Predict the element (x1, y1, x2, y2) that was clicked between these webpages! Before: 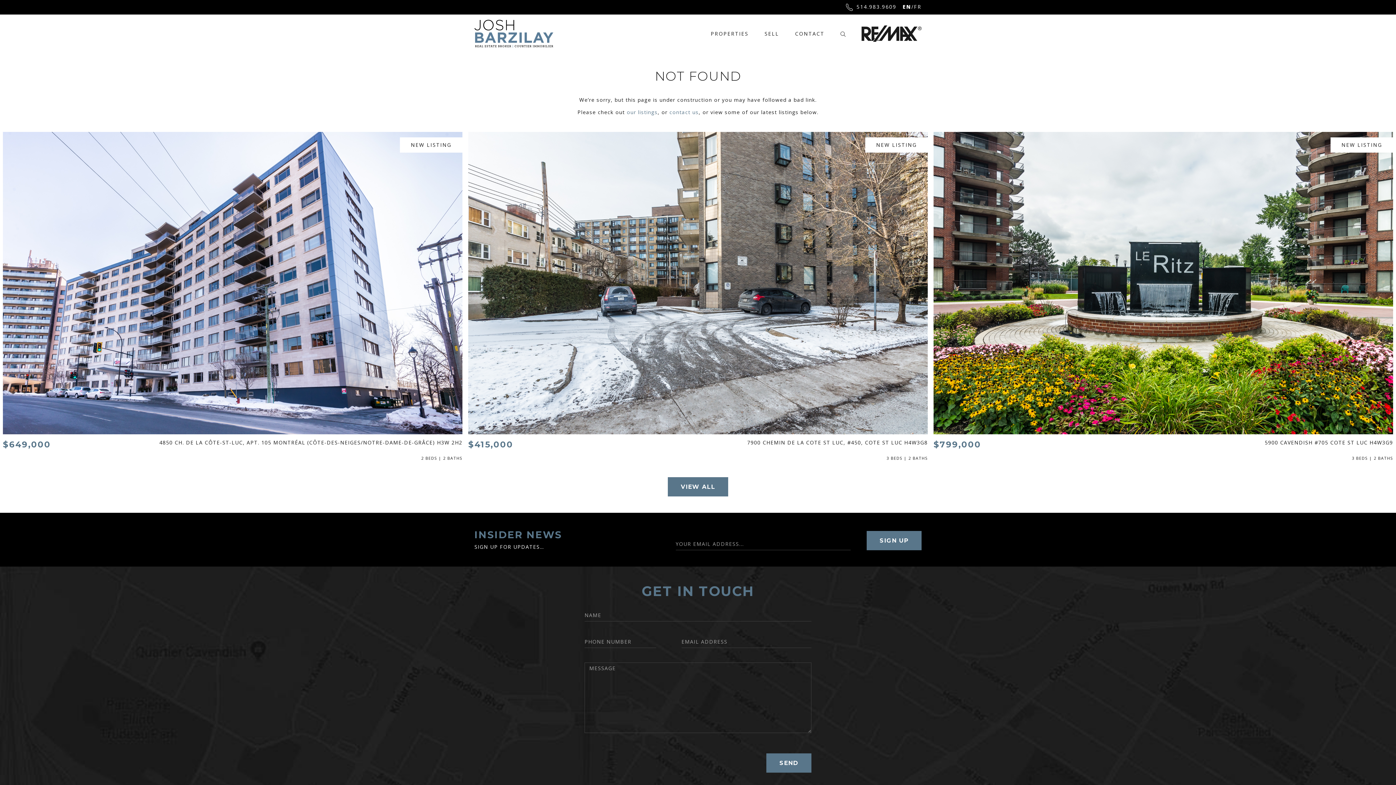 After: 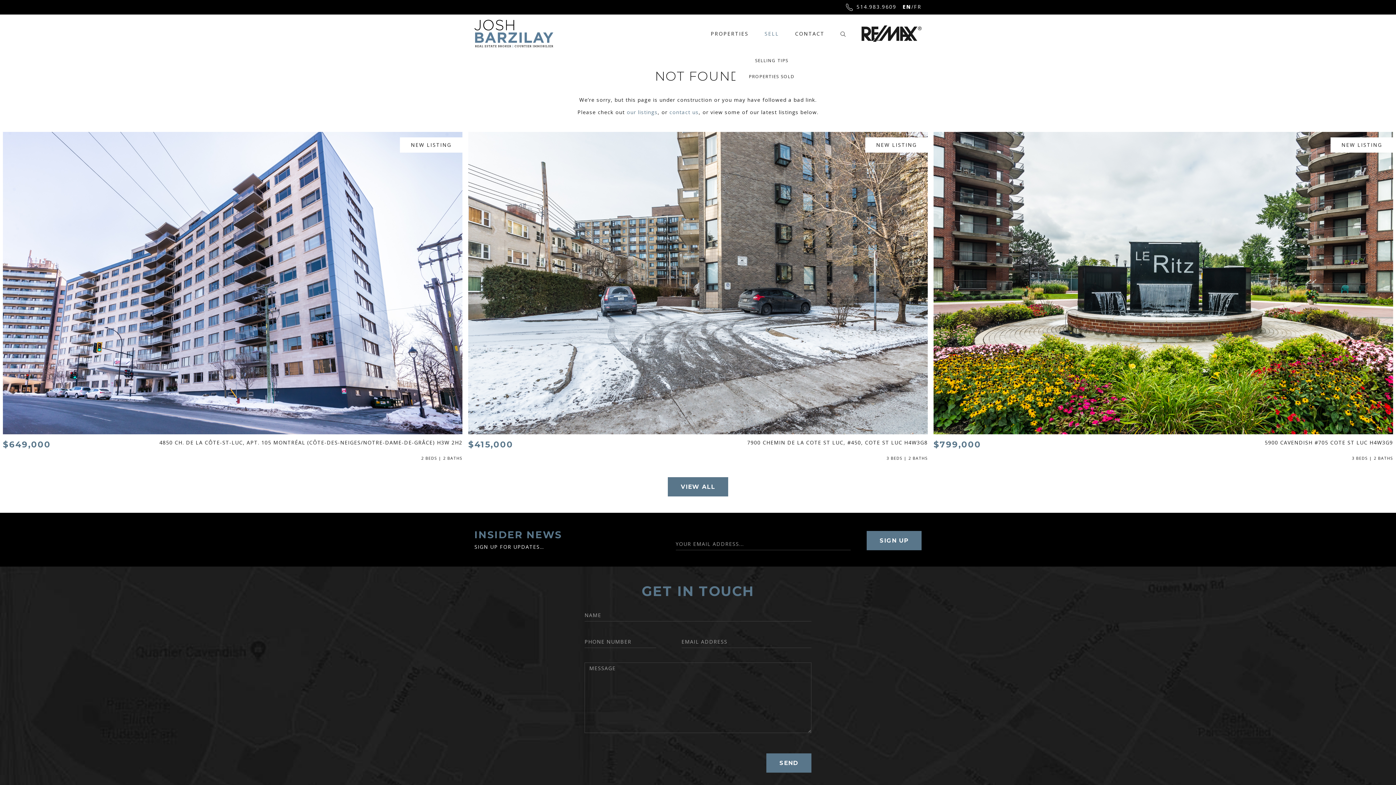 Action: label: SELL bbox: (756, 14, 787, 52)